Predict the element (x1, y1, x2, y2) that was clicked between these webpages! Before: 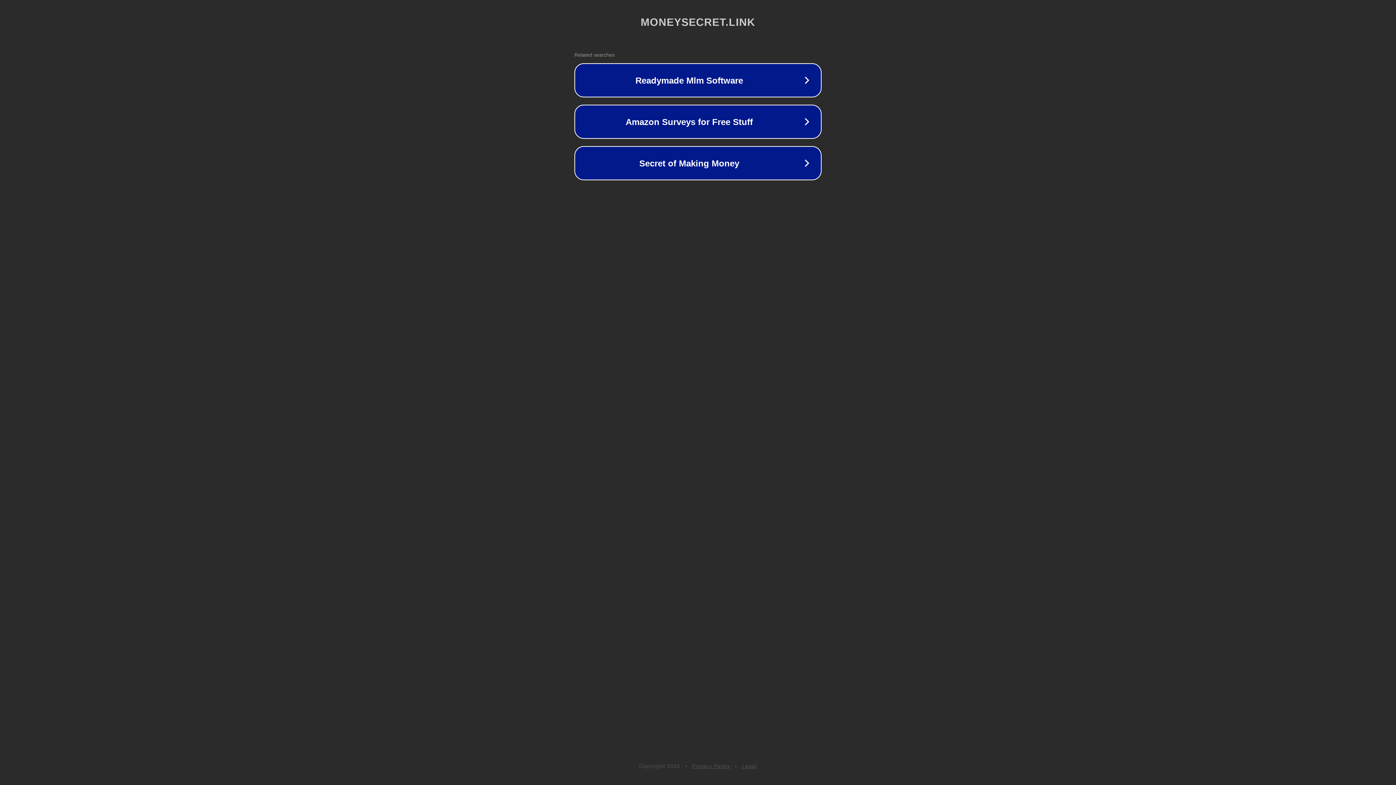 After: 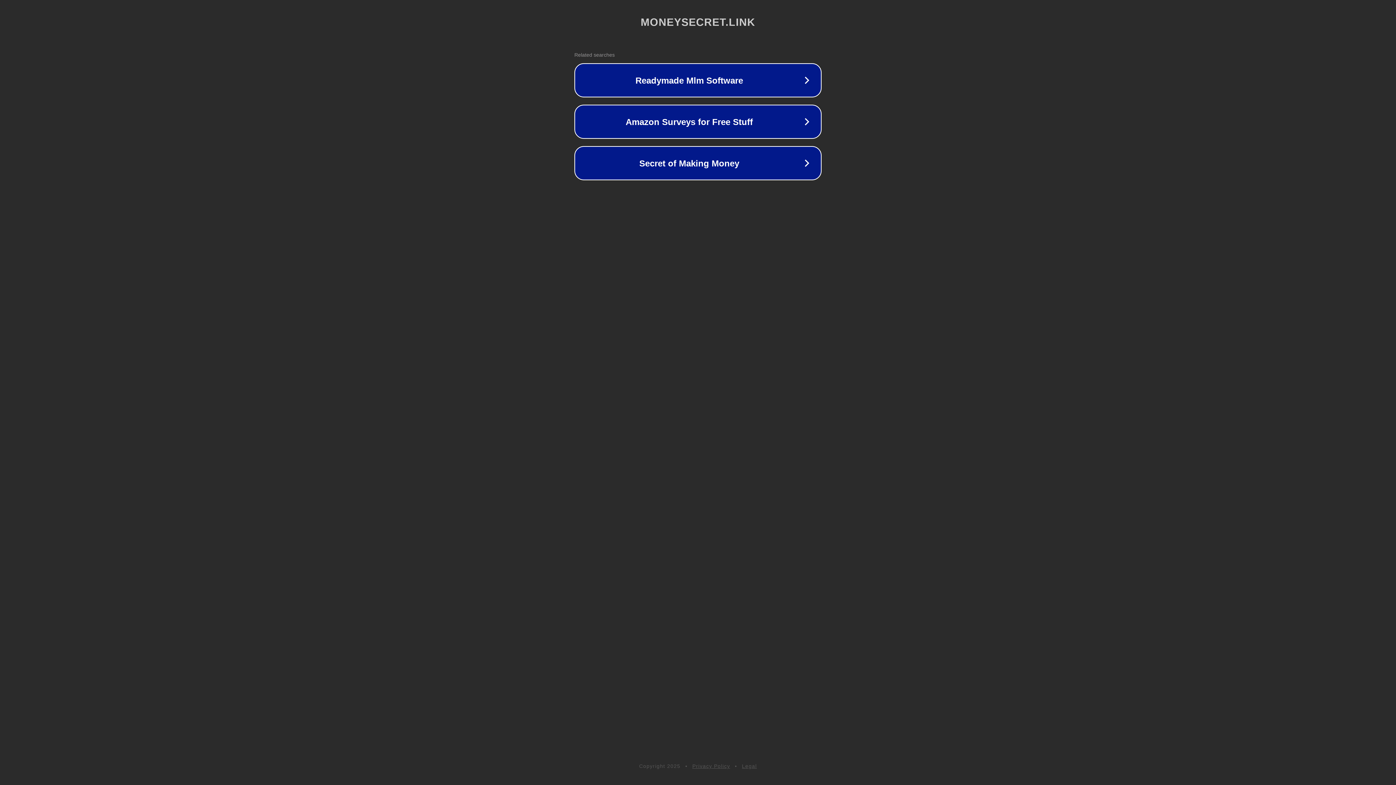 Action: bbox: (742, 763, 757, 769) label: Legal